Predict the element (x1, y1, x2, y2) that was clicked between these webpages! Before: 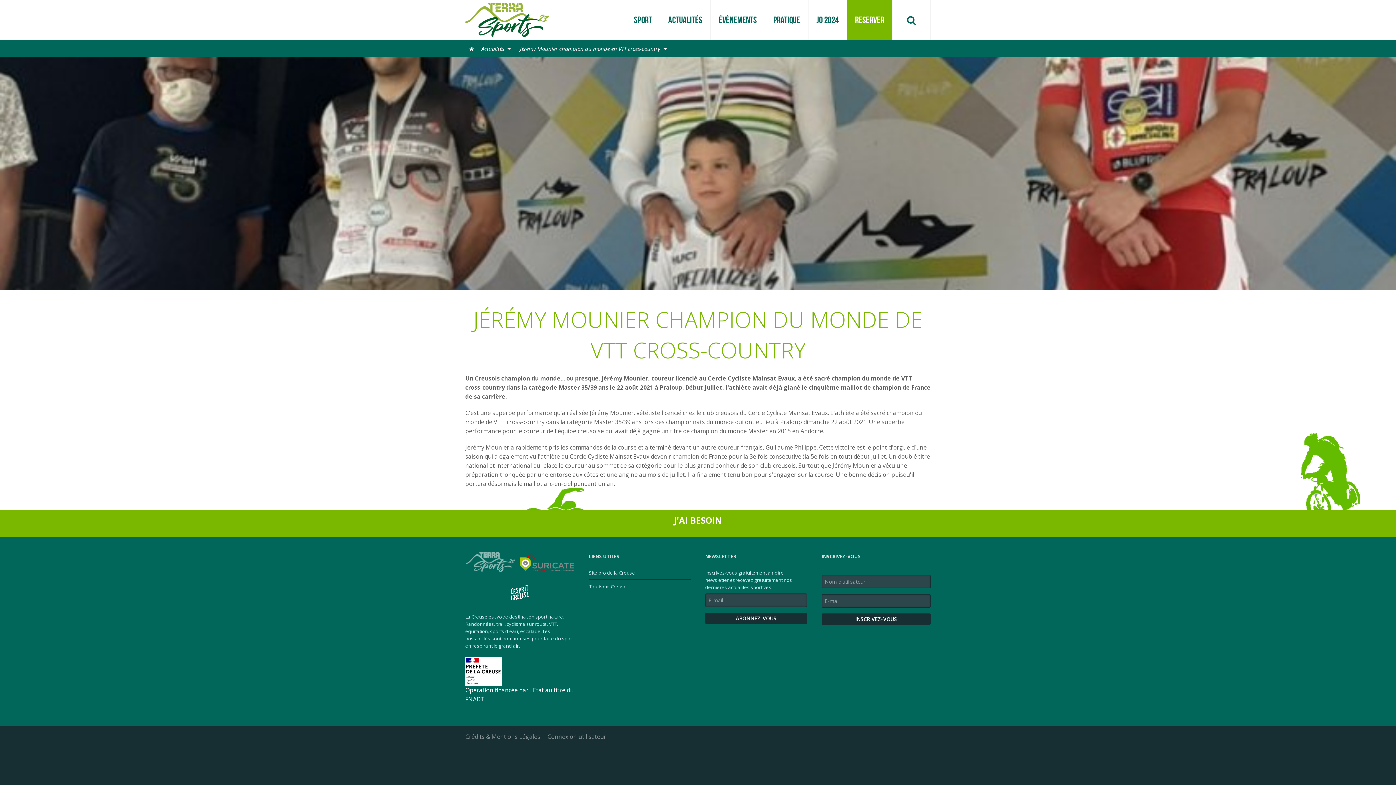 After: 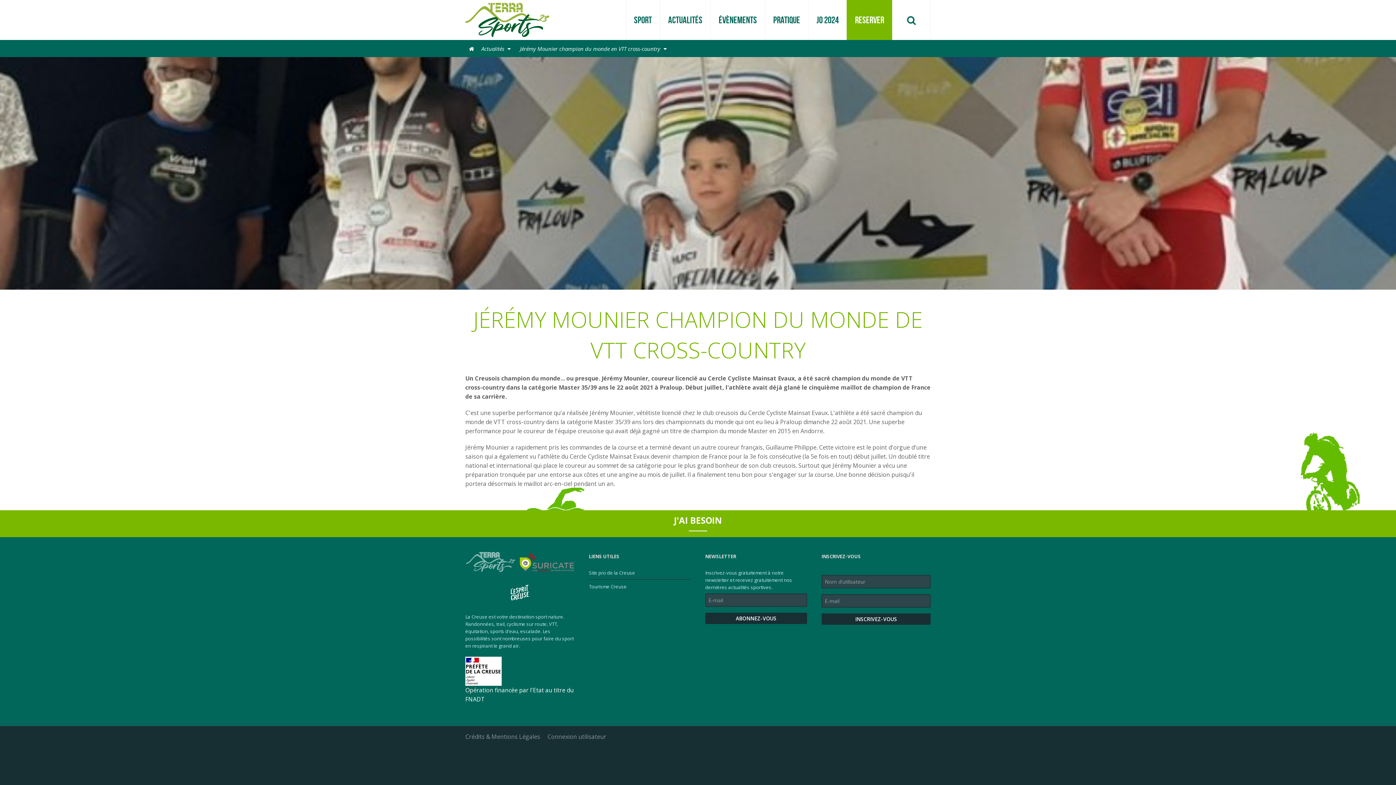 Action: label: RESERVER bbox: (847, 13, 892, 26)